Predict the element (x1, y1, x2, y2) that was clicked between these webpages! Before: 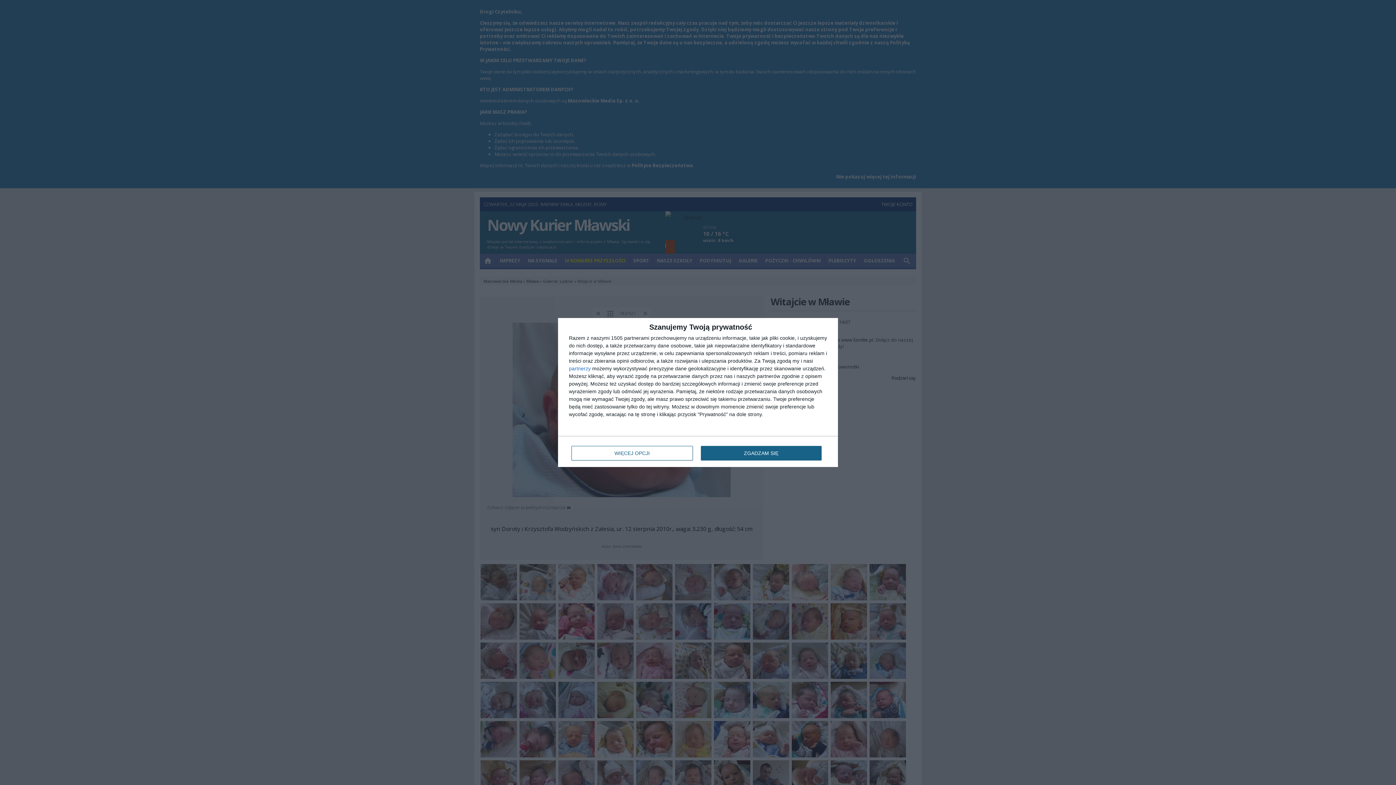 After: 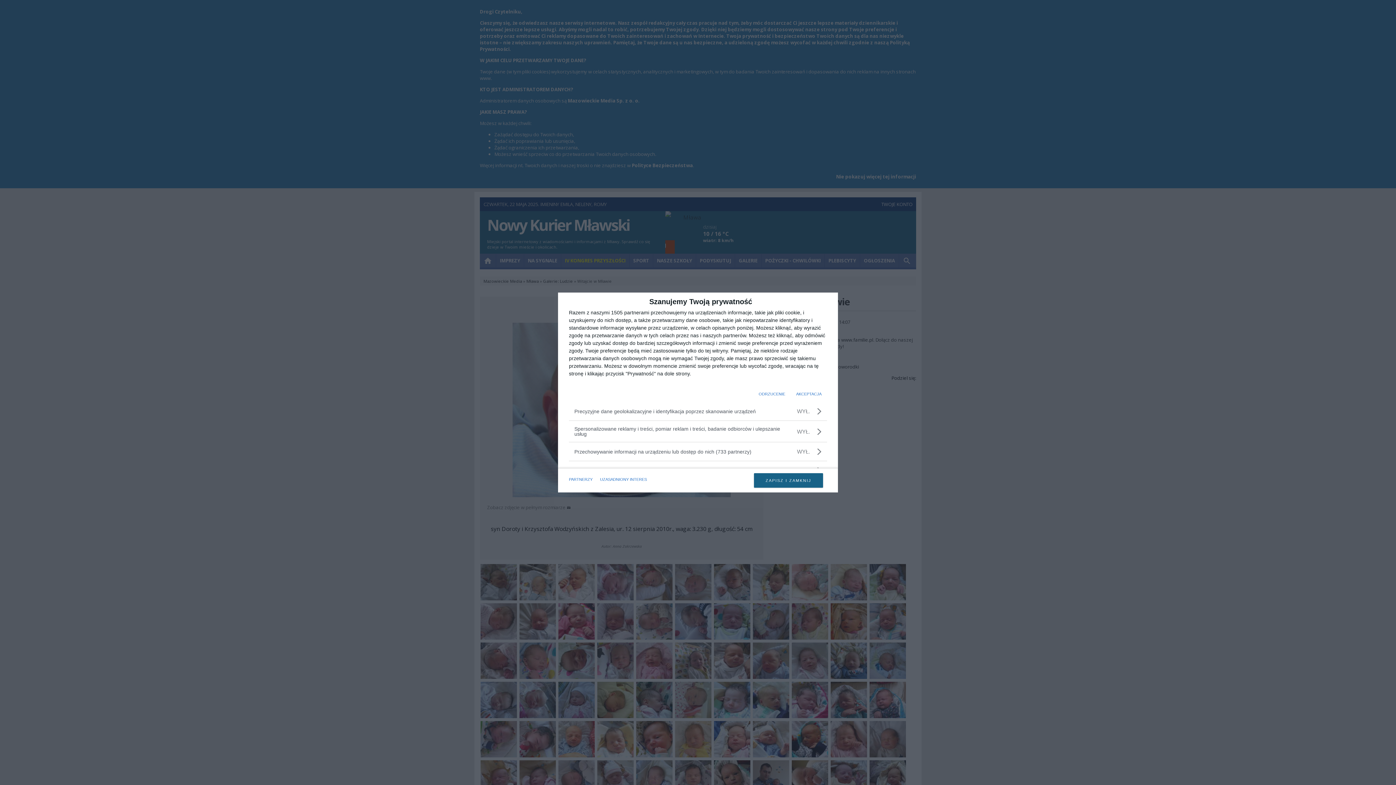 Action: bbox: (571, 446, 692, 460) label: WIĘCEJ OPCJI